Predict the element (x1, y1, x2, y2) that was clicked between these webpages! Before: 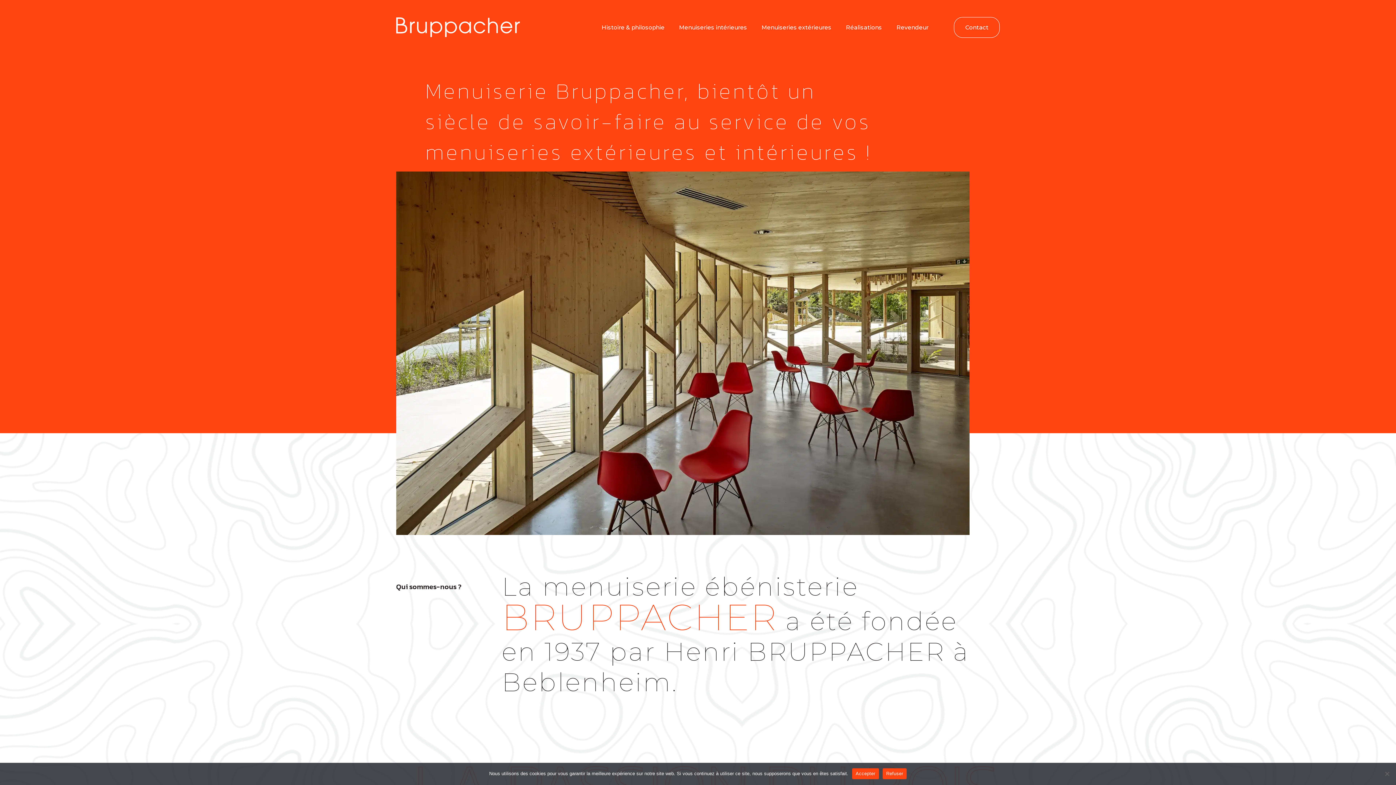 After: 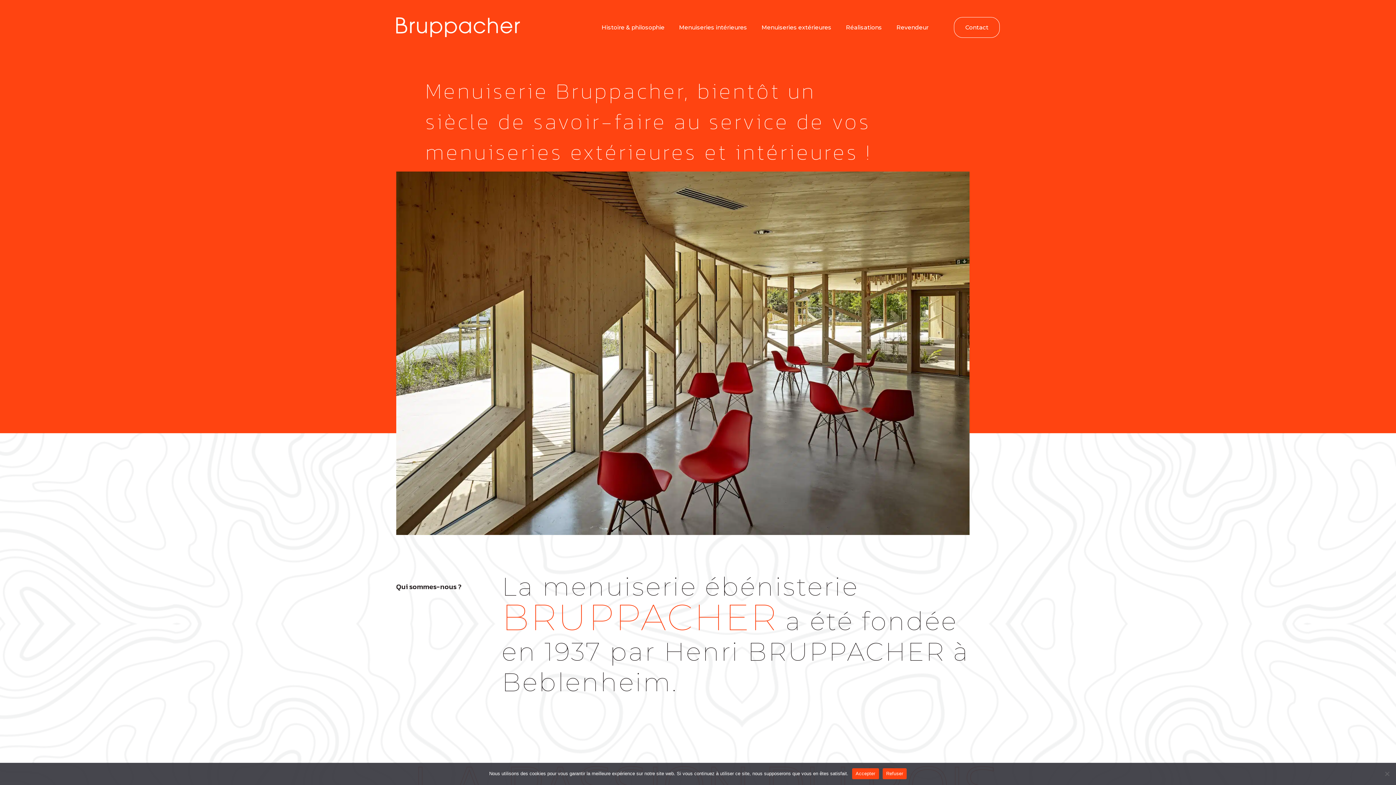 Action: bbox: (396, 17, 520, 37)